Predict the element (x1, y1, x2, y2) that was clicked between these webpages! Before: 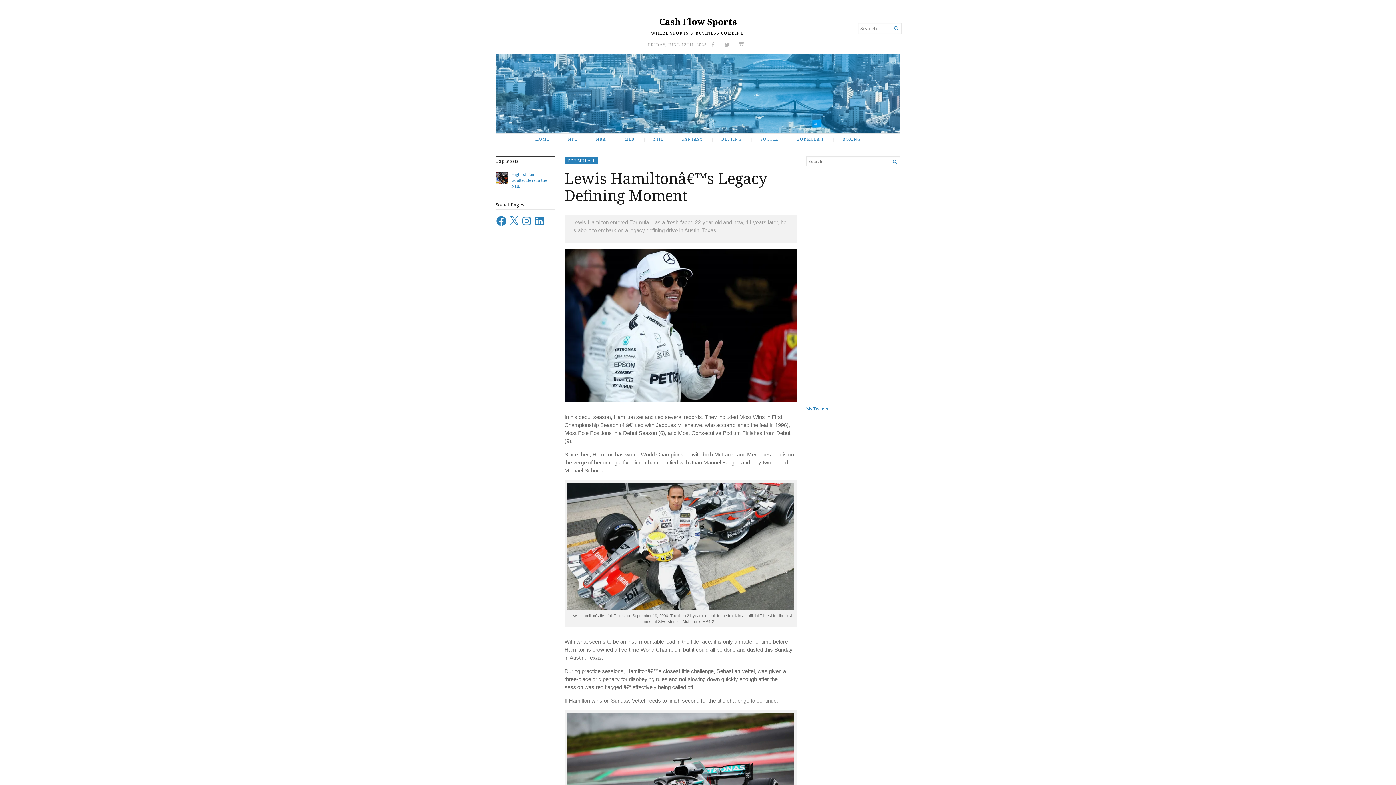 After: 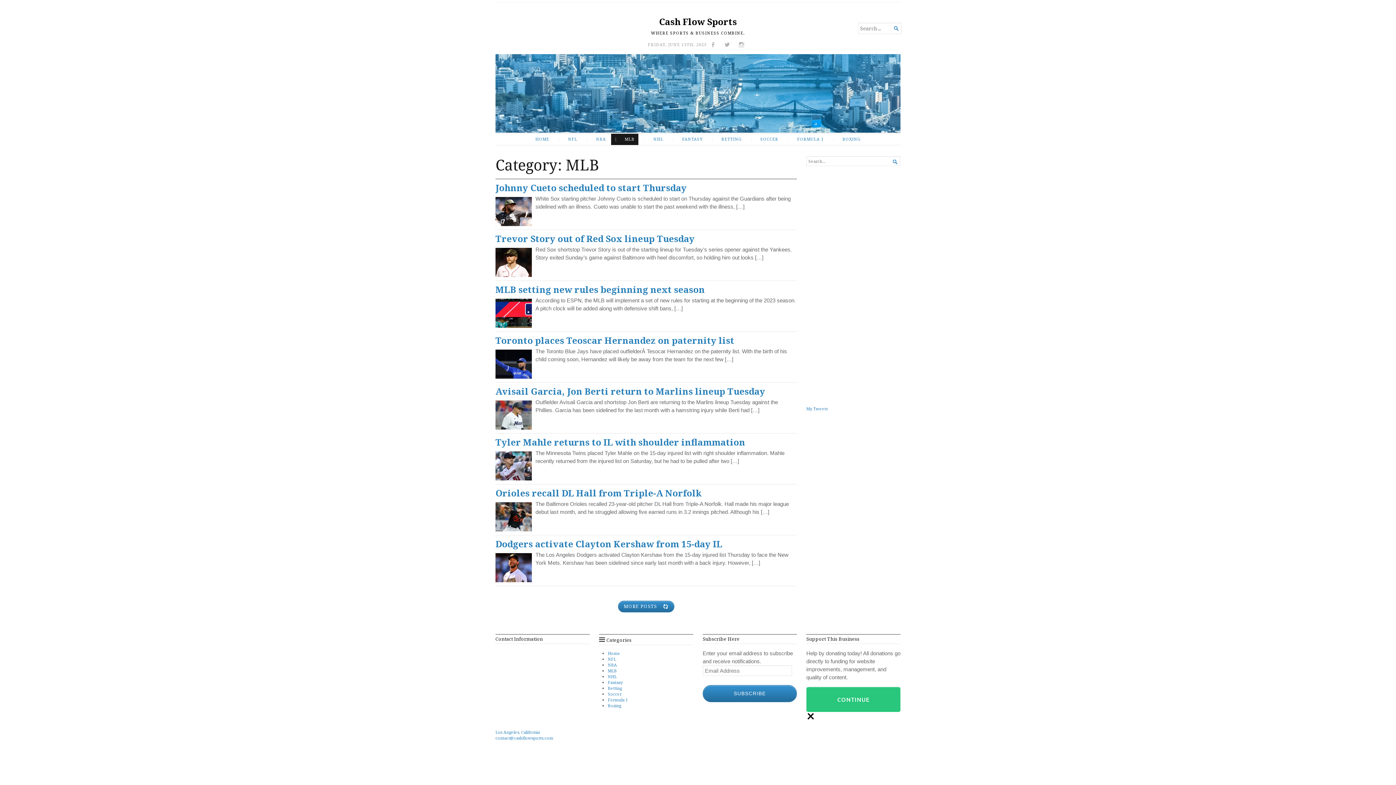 Action: bbox: (611, 133, 638, 145) label: MLB